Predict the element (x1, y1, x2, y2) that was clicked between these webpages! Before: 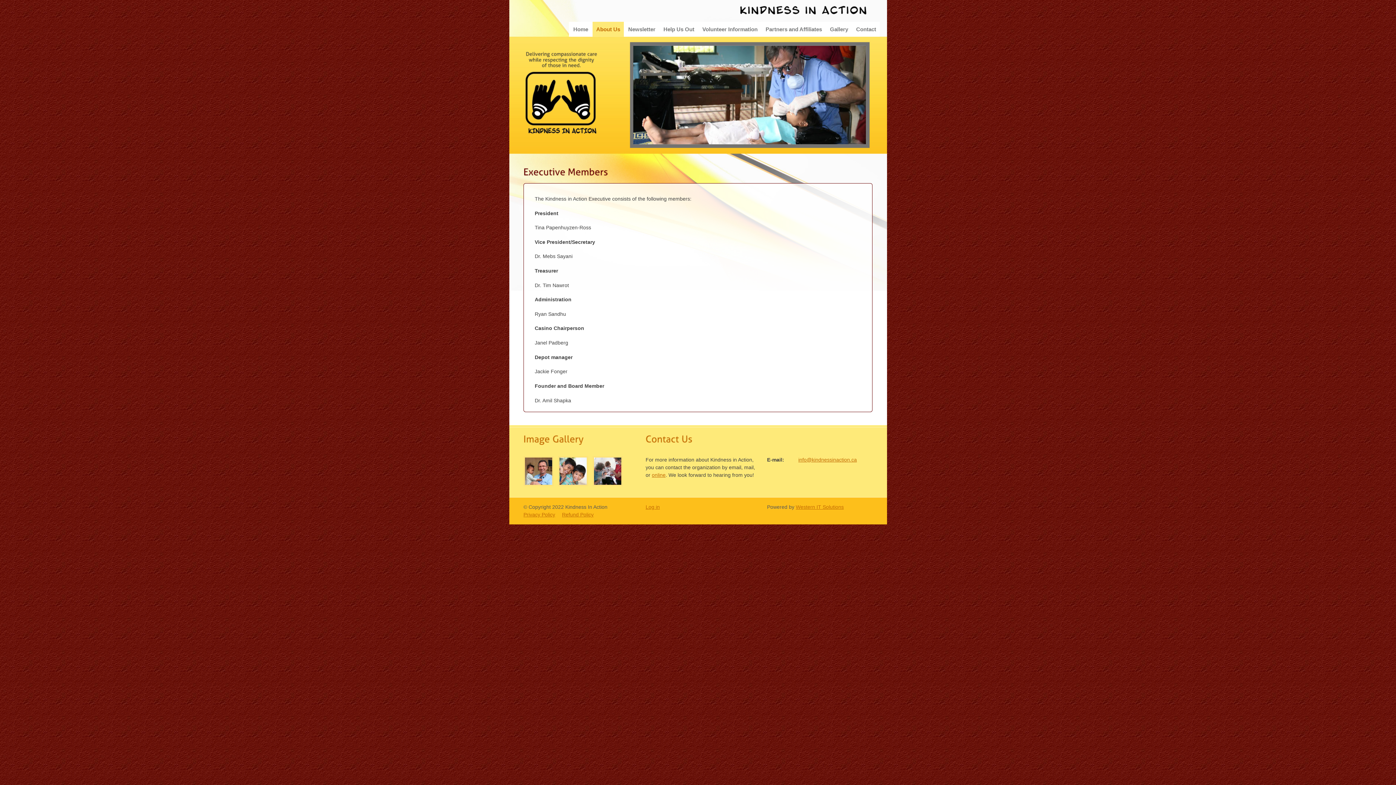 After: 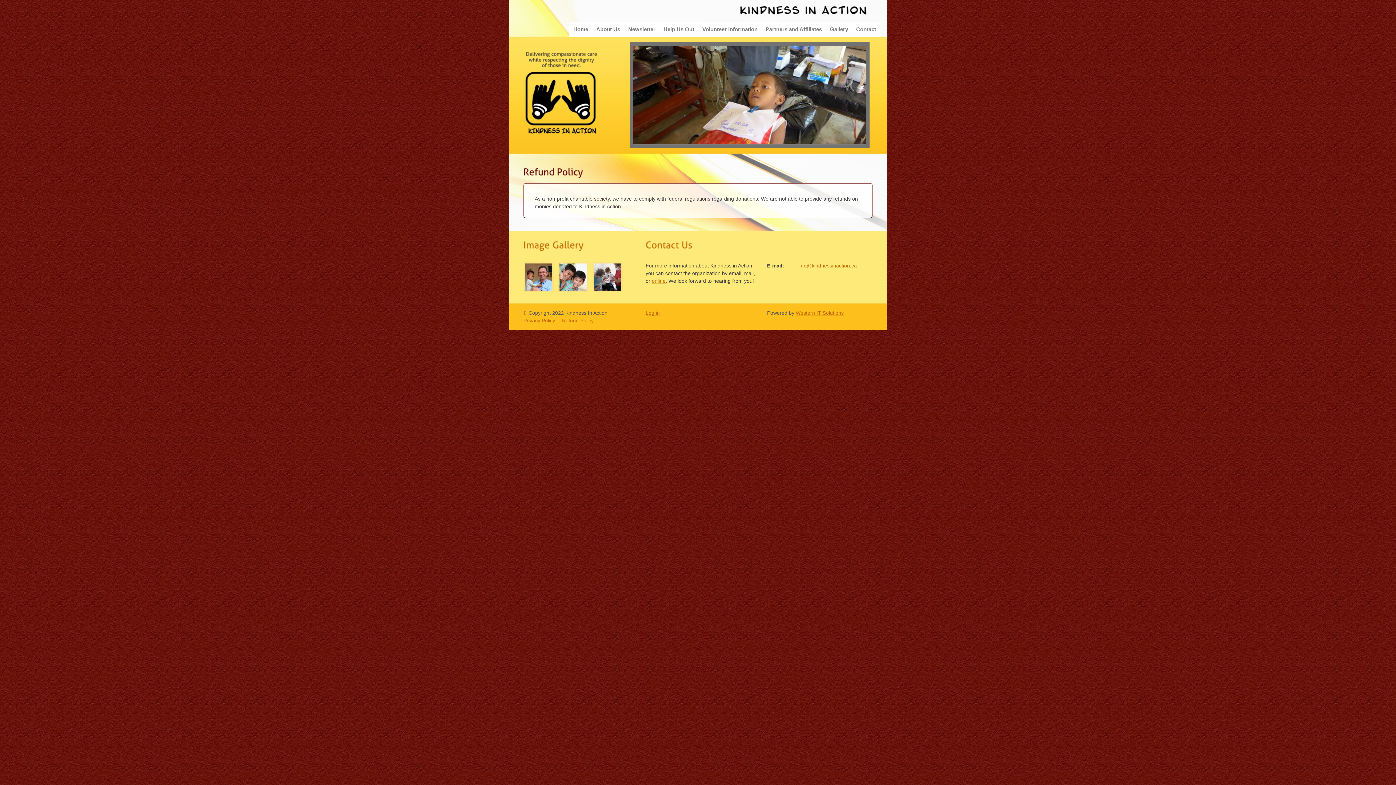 Action: bbox: (562, 511, 593, 517) label: Refund Policy